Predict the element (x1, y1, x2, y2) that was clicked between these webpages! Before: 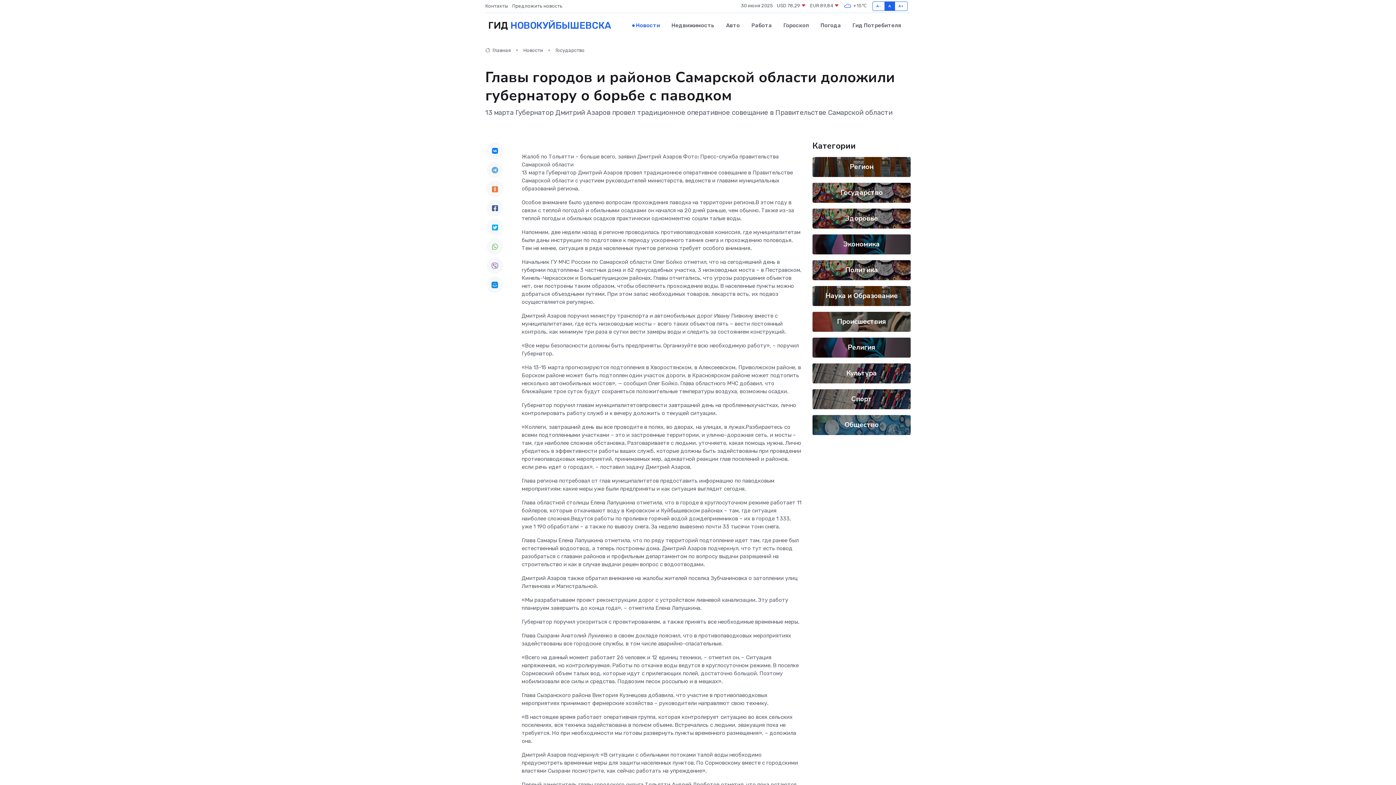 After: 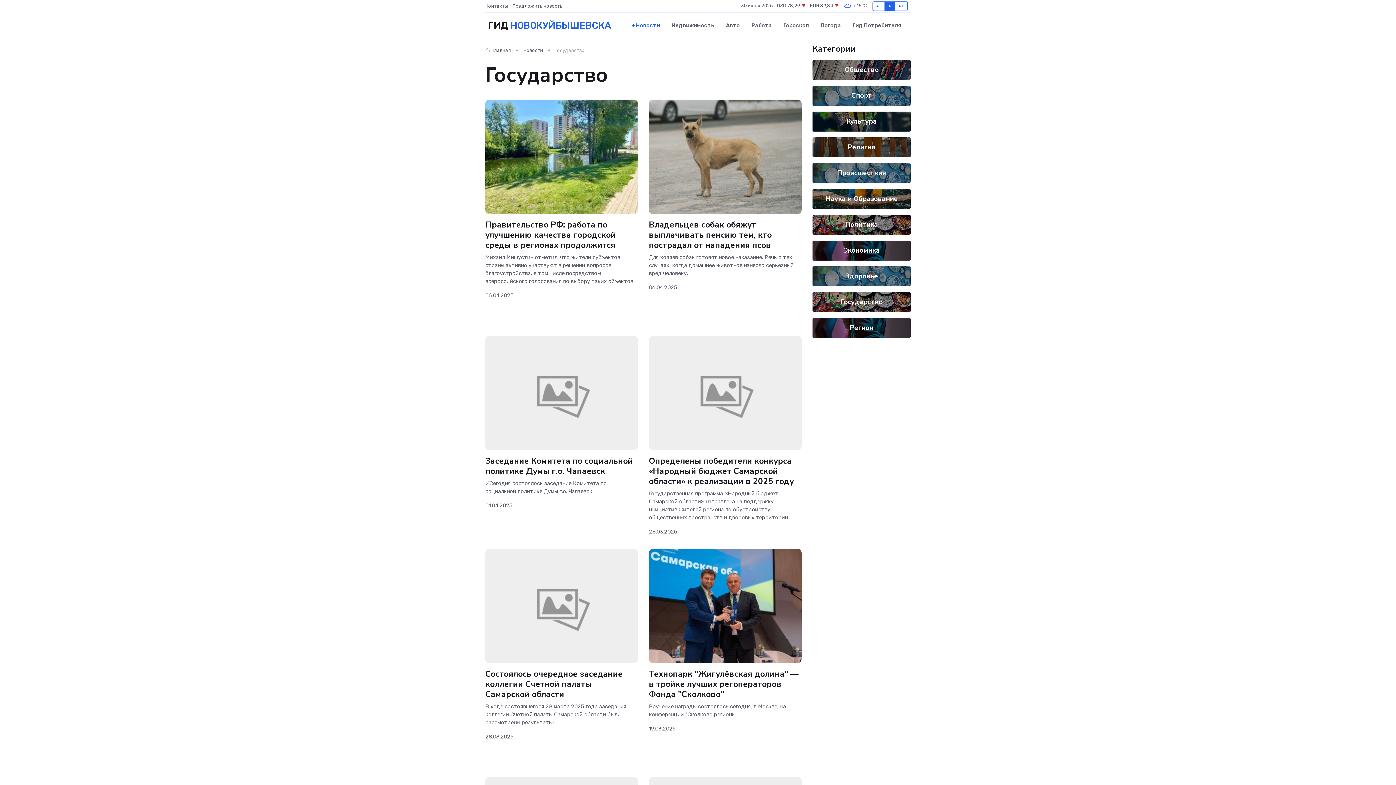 Action: label: Государство bbox: (840, 187, 882, 197)